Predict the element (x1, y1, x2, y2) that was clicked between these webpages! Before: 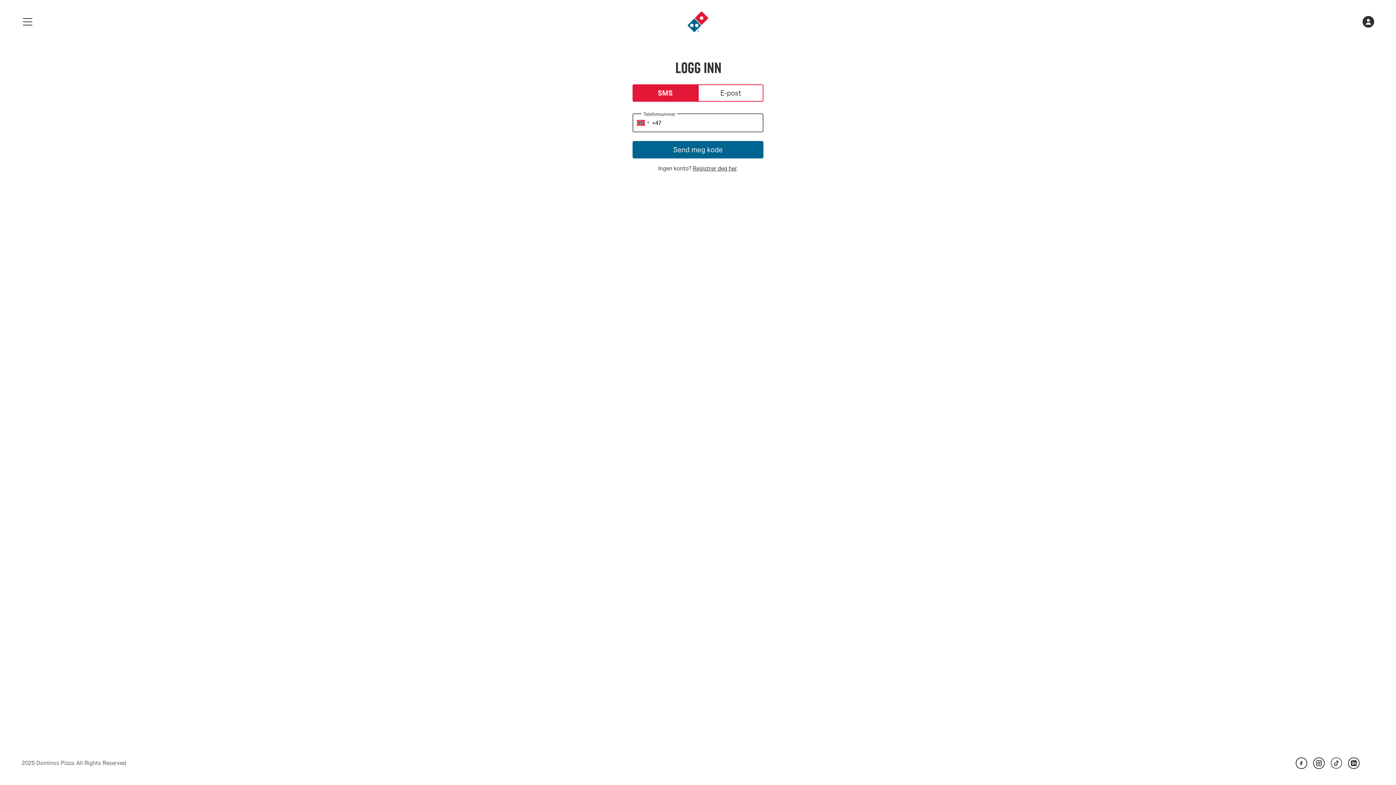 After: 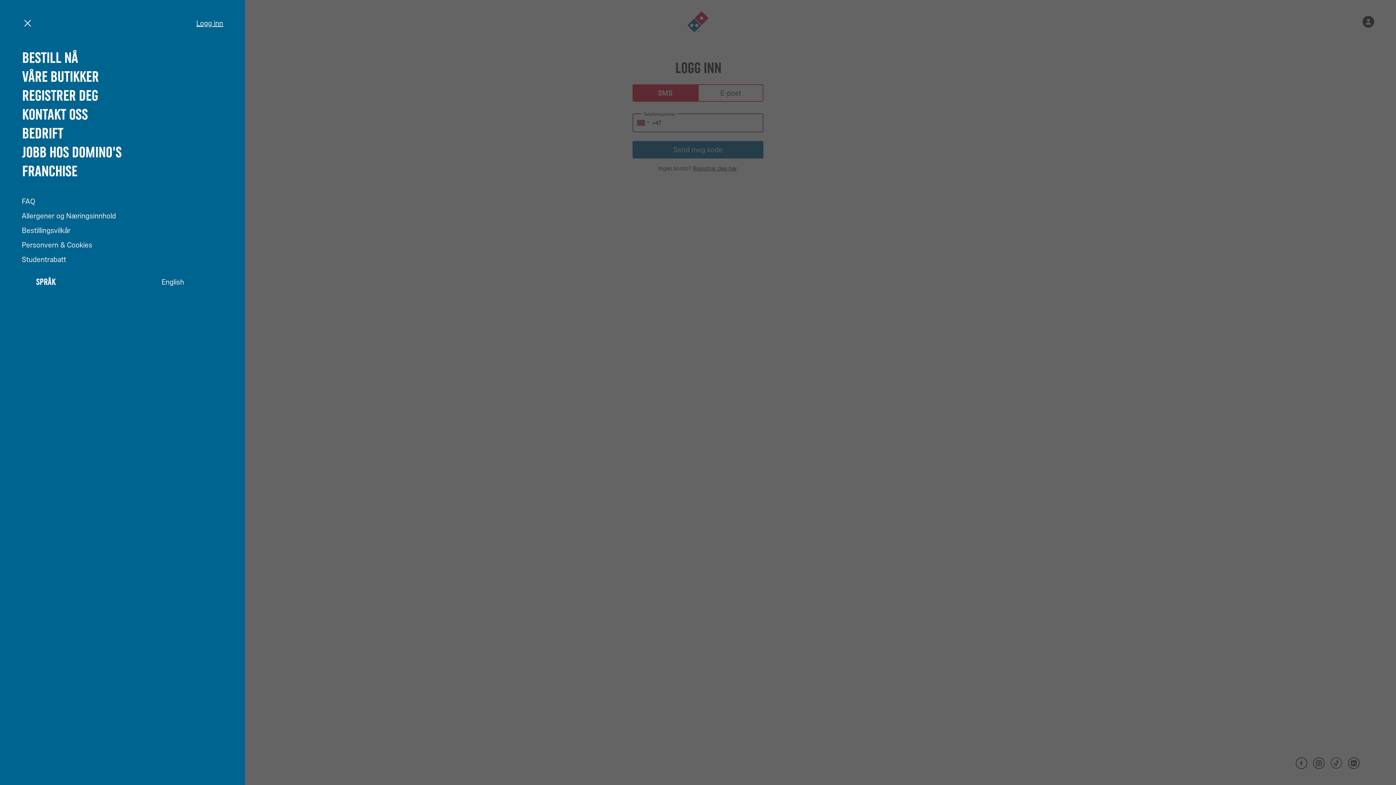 Action: bbox: (21, 16, 33, 27) label: meny